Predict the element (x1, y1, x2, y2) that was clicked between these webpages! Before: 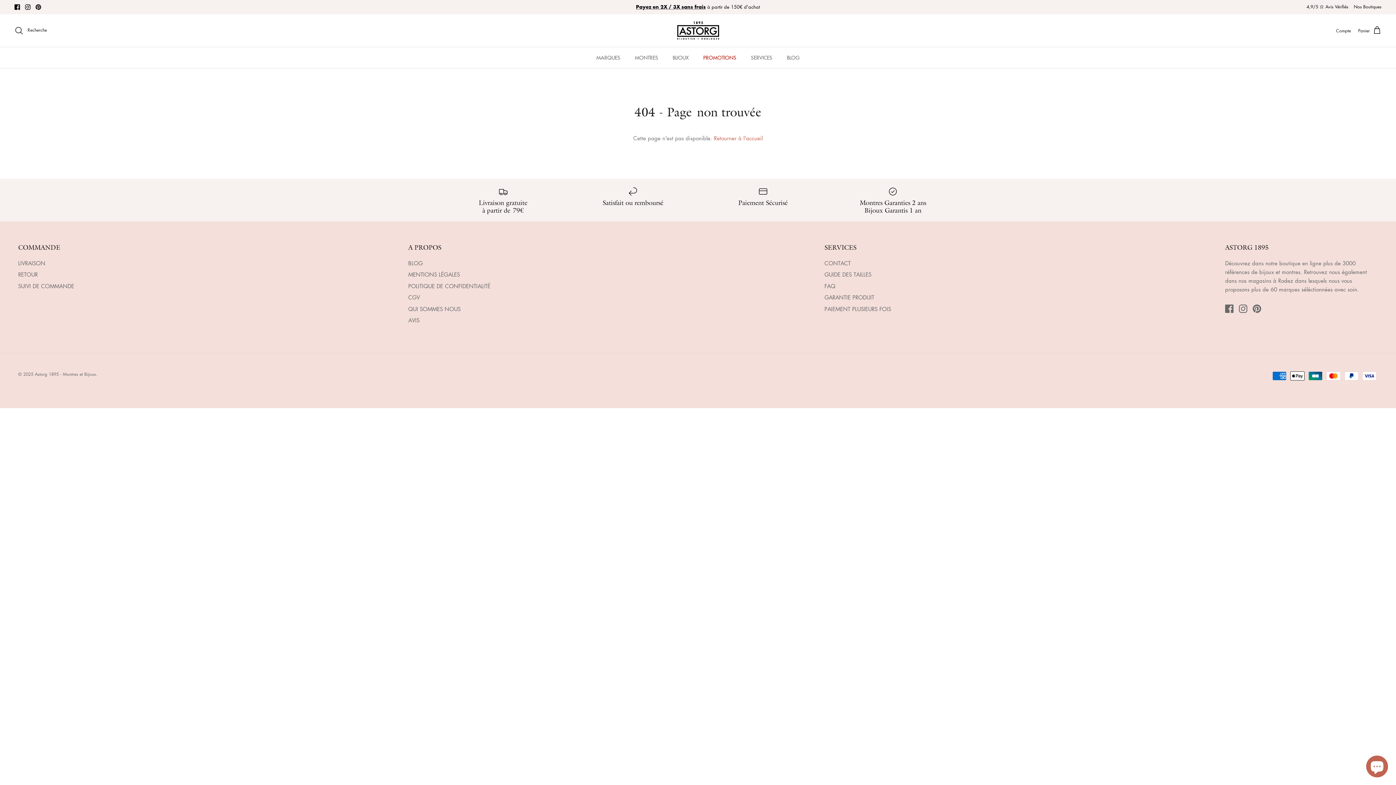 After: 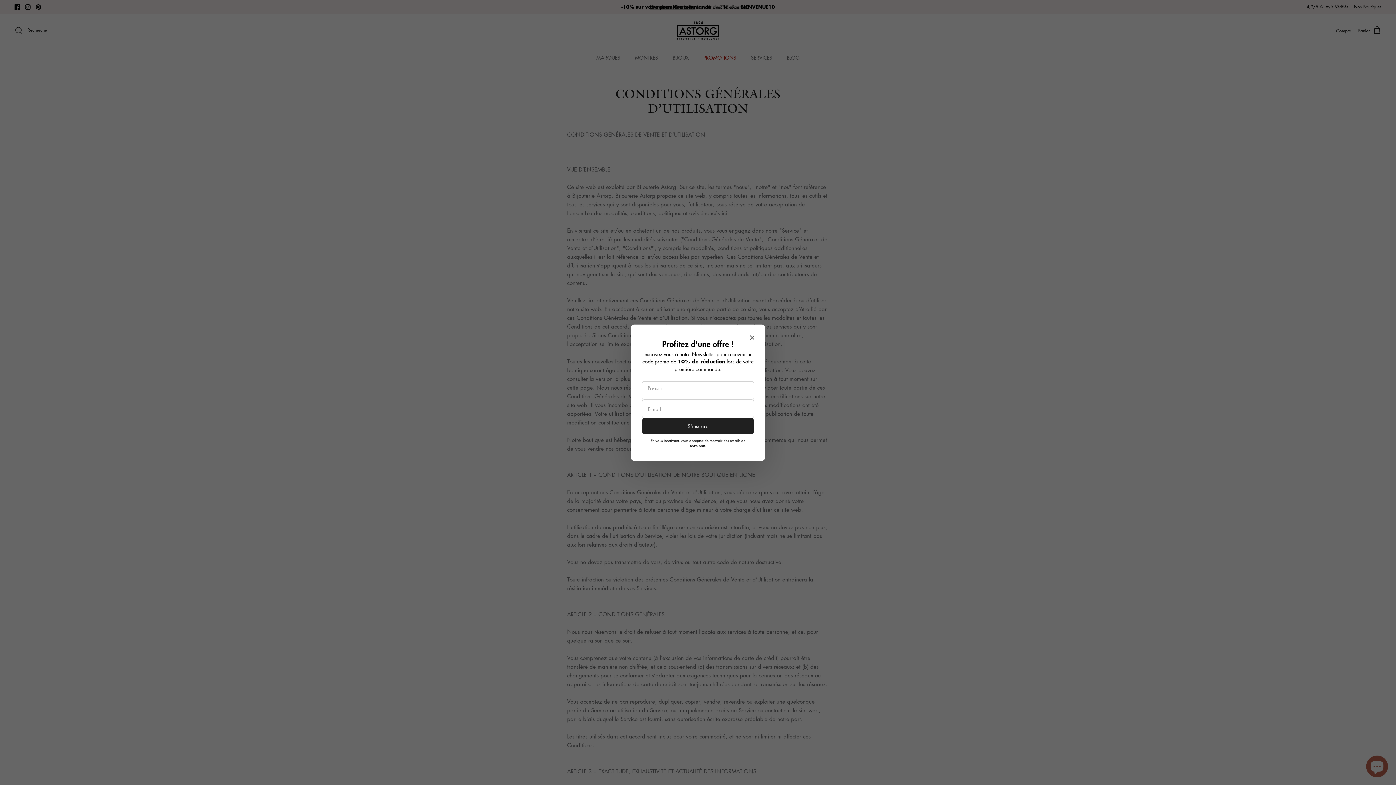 Action: bbox: (408, 293, 420, 301) label: CGV